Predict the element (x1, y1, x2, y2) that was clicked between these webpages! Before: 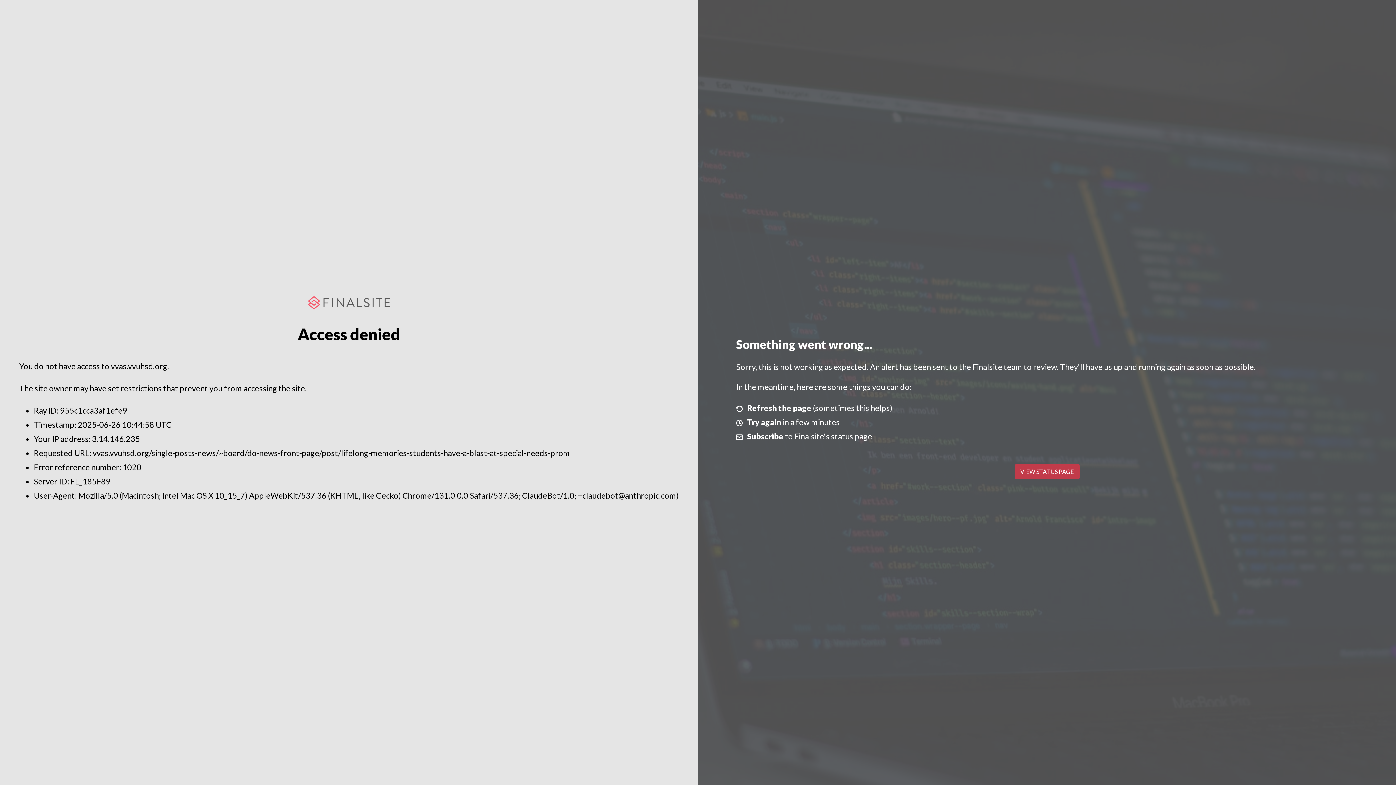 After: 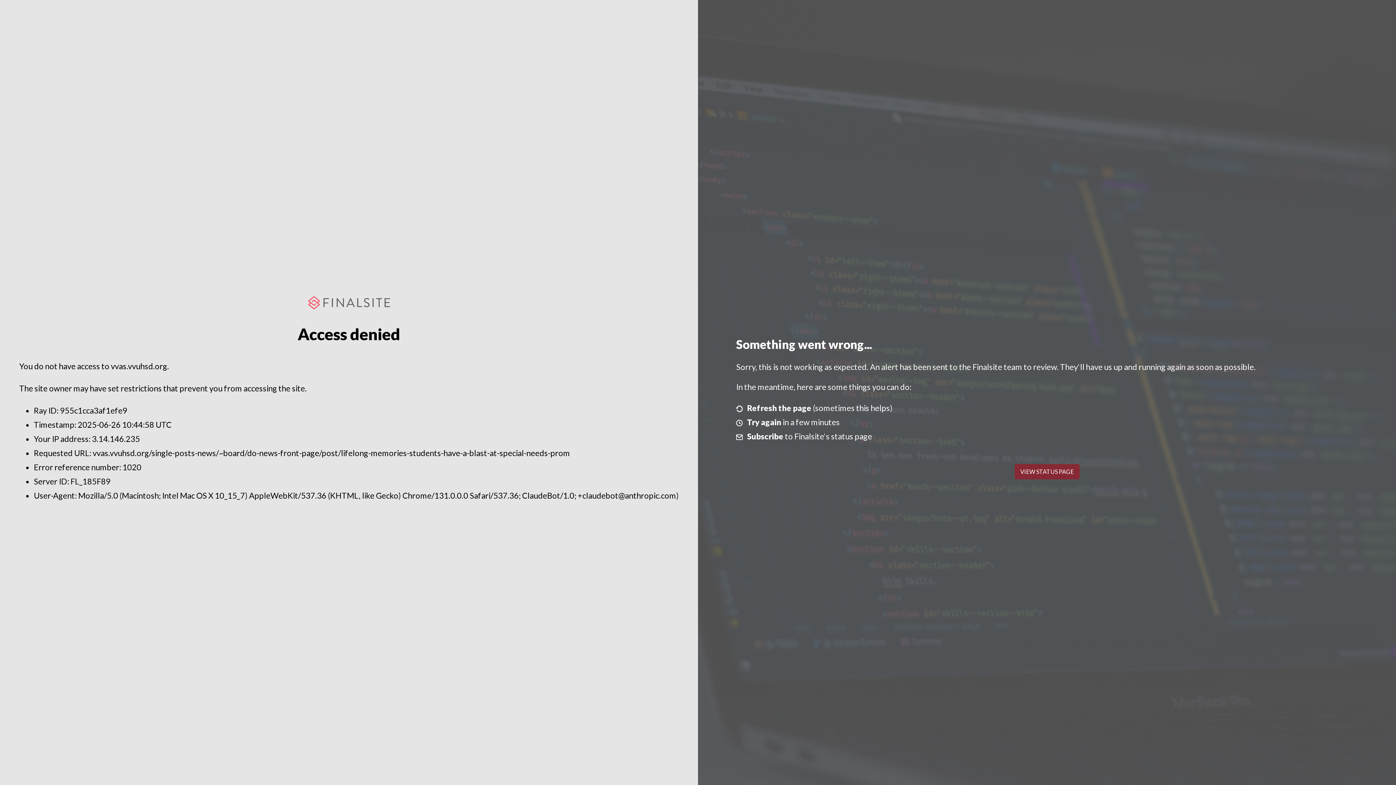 Action: bbox: (1014, 464, 1079, 479) label: VIEW STATUS PAGE